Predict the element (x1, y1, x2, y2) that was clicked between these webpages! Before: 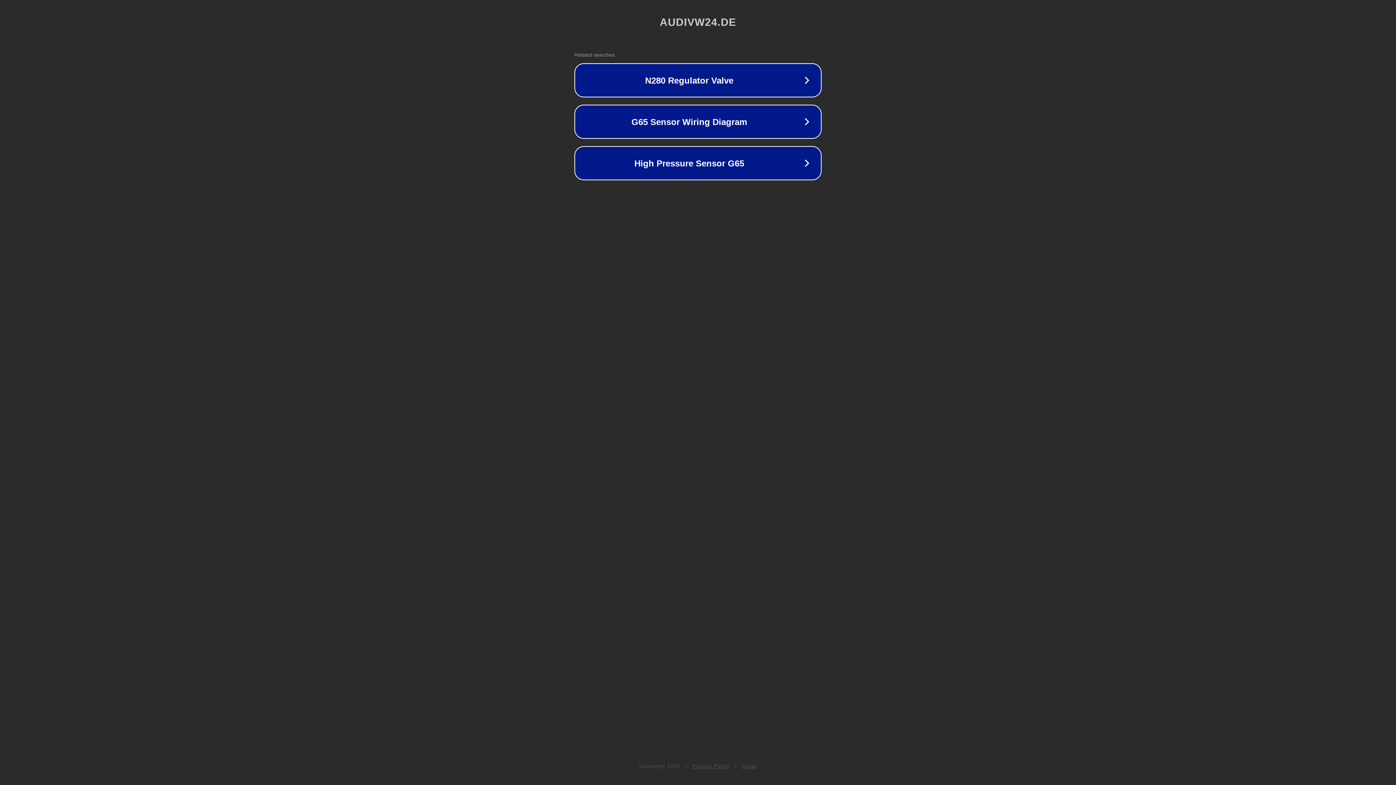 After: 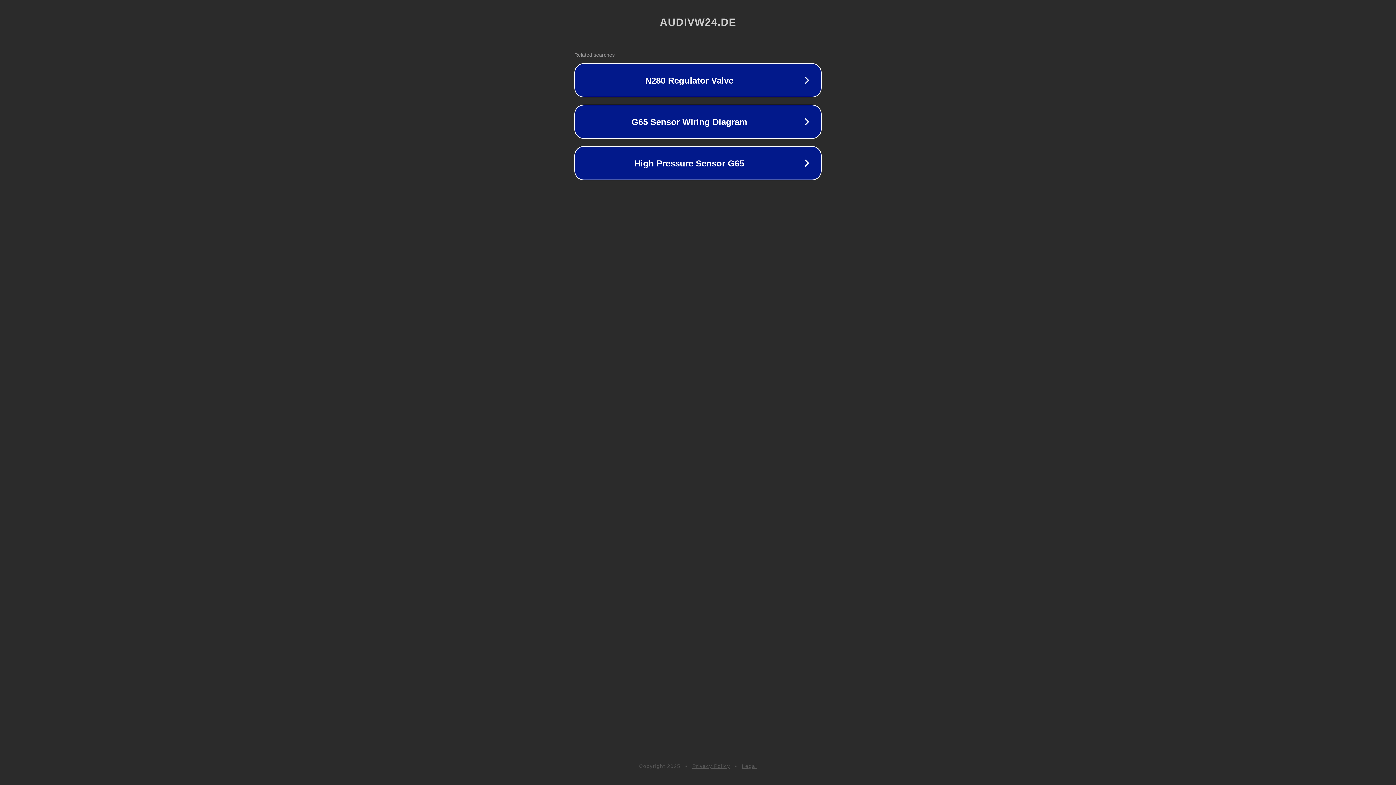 Action: bbox: (742, 763, 757, 769) label: Legal